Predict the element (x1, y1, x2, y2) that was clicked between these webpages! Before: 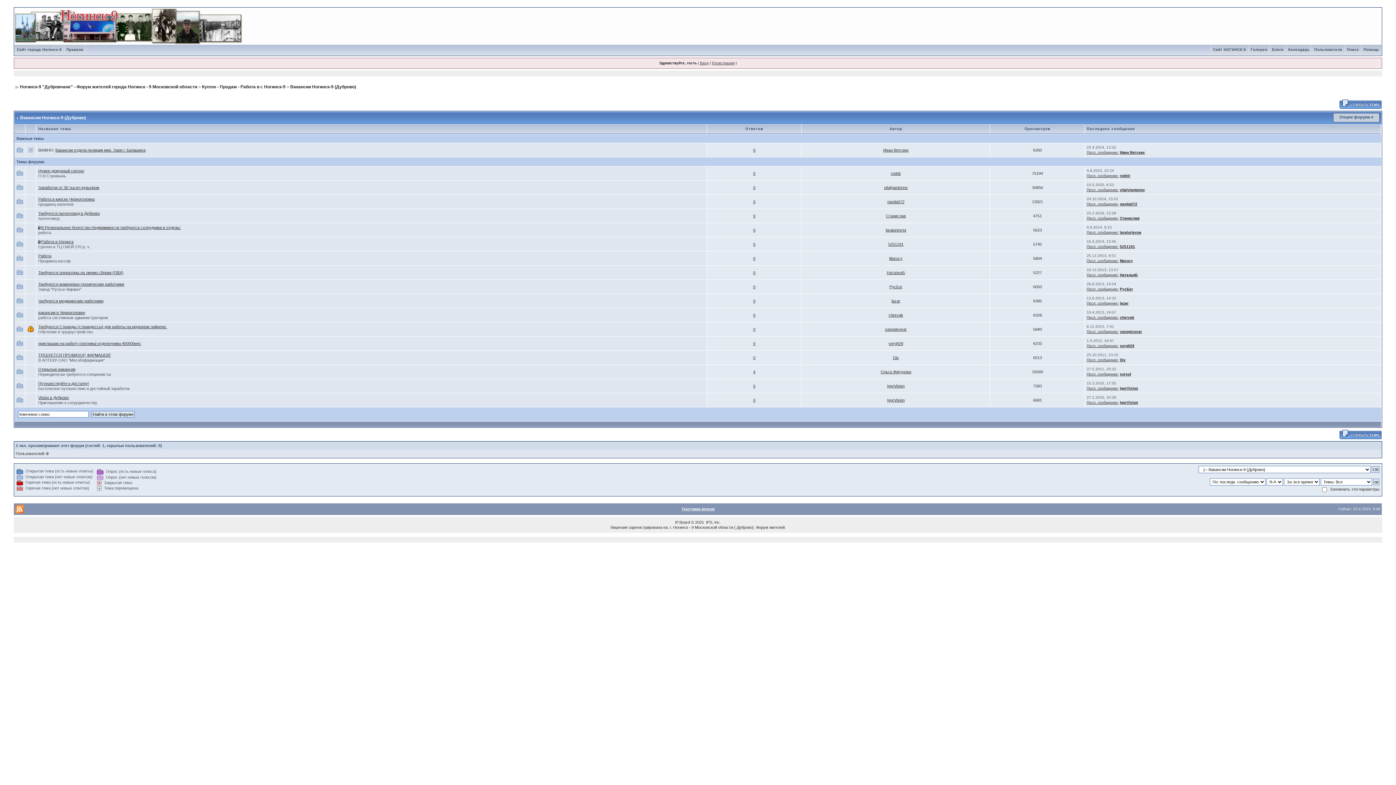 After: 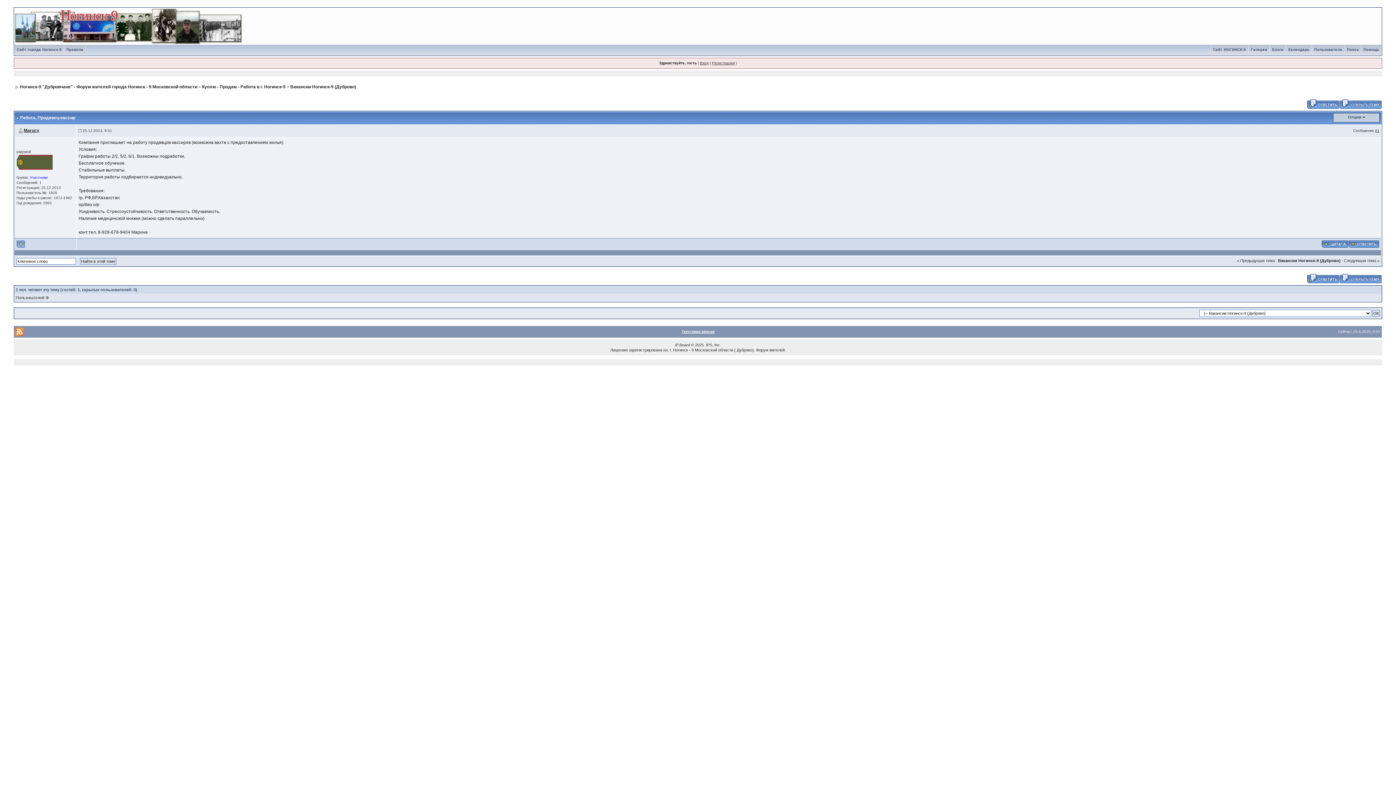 Action: label: Посл. сообщение: bbox: (1087, 258, 1119, 262)